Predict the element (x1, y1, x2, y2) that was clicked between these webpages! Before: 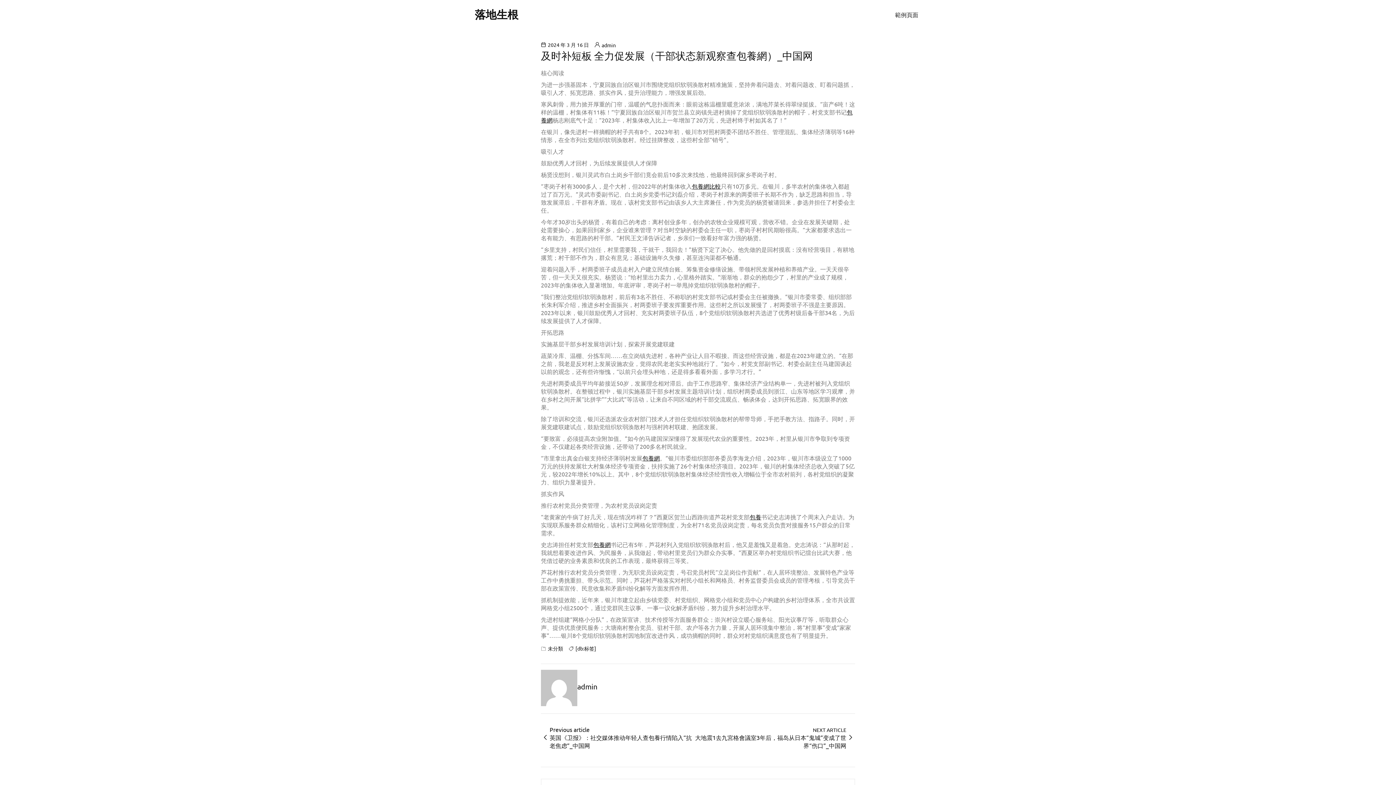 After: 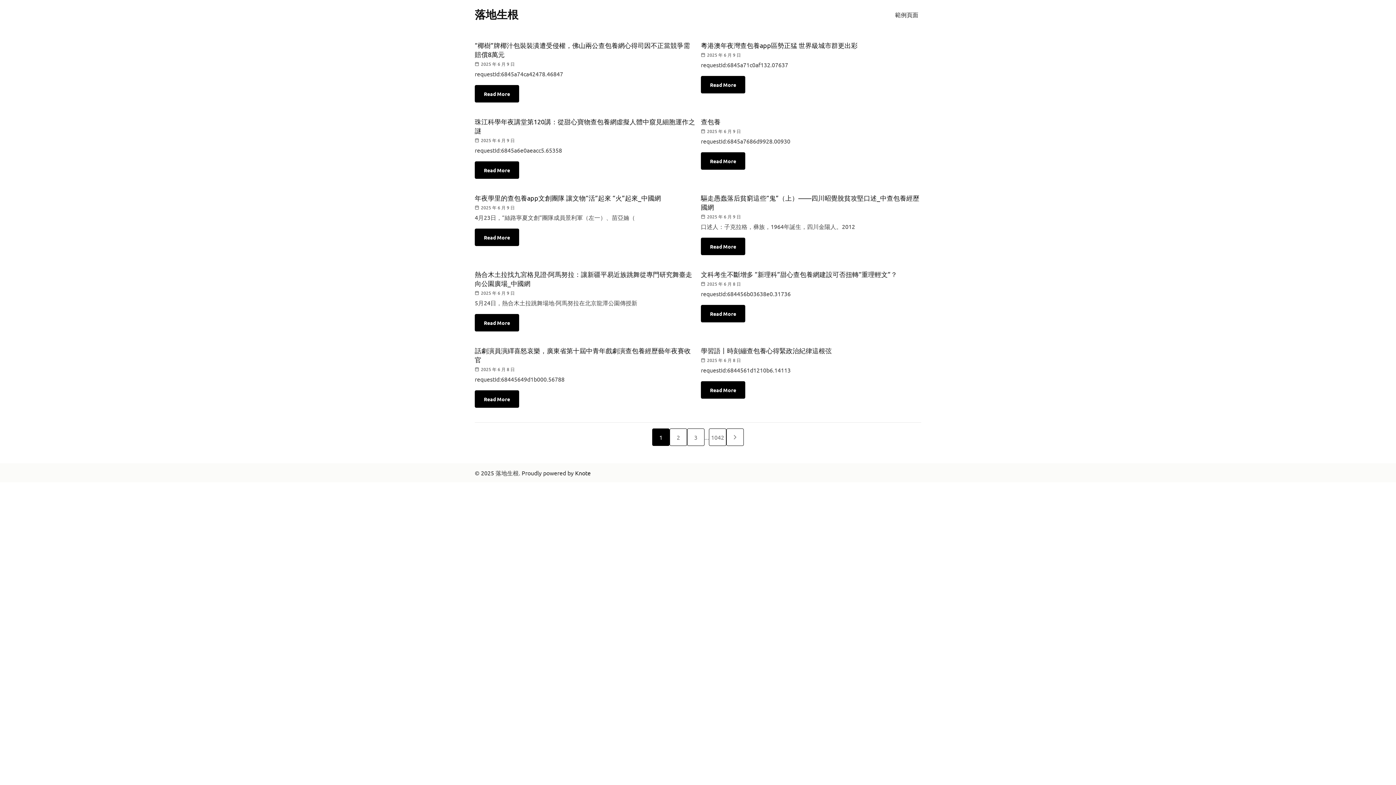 Action: bbox: (474, 7, 518, 21) label: 落地生根